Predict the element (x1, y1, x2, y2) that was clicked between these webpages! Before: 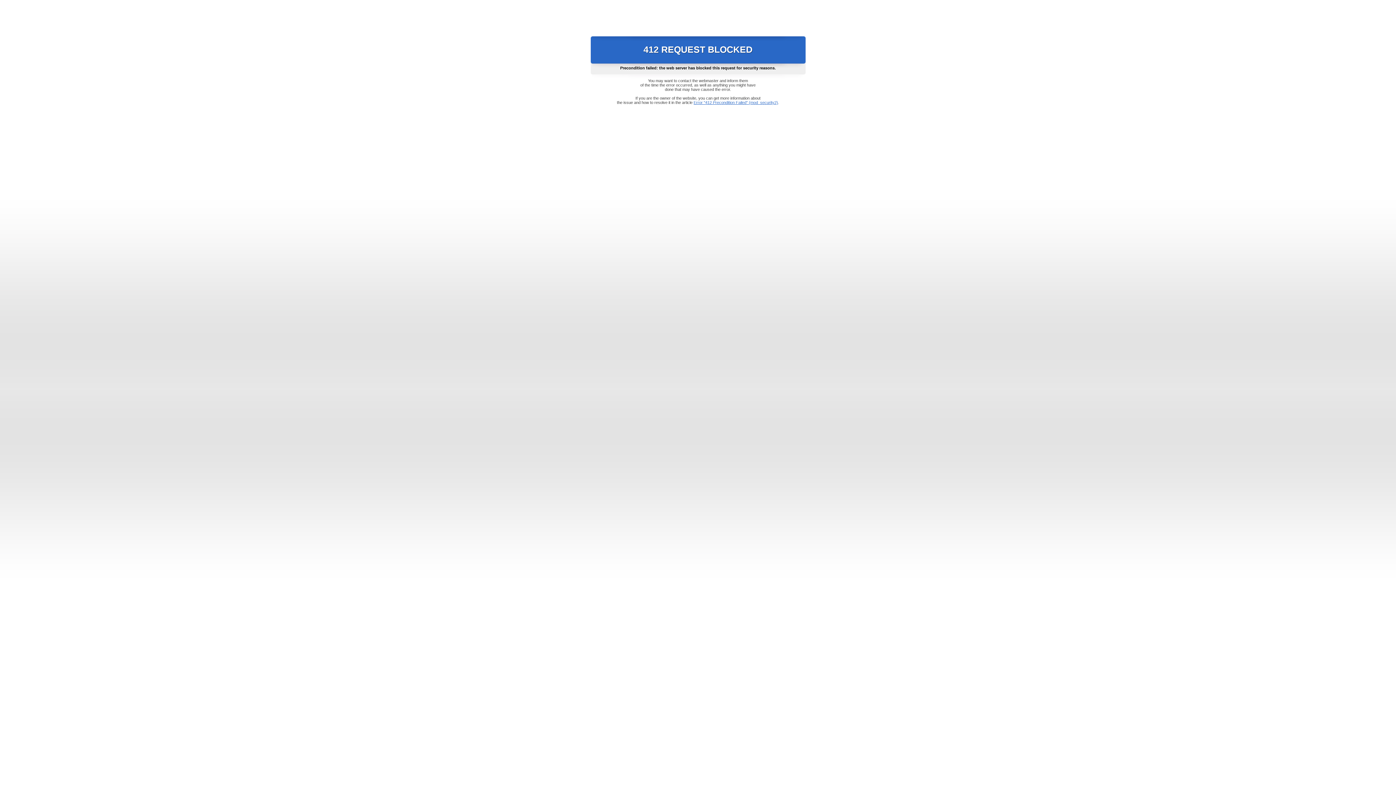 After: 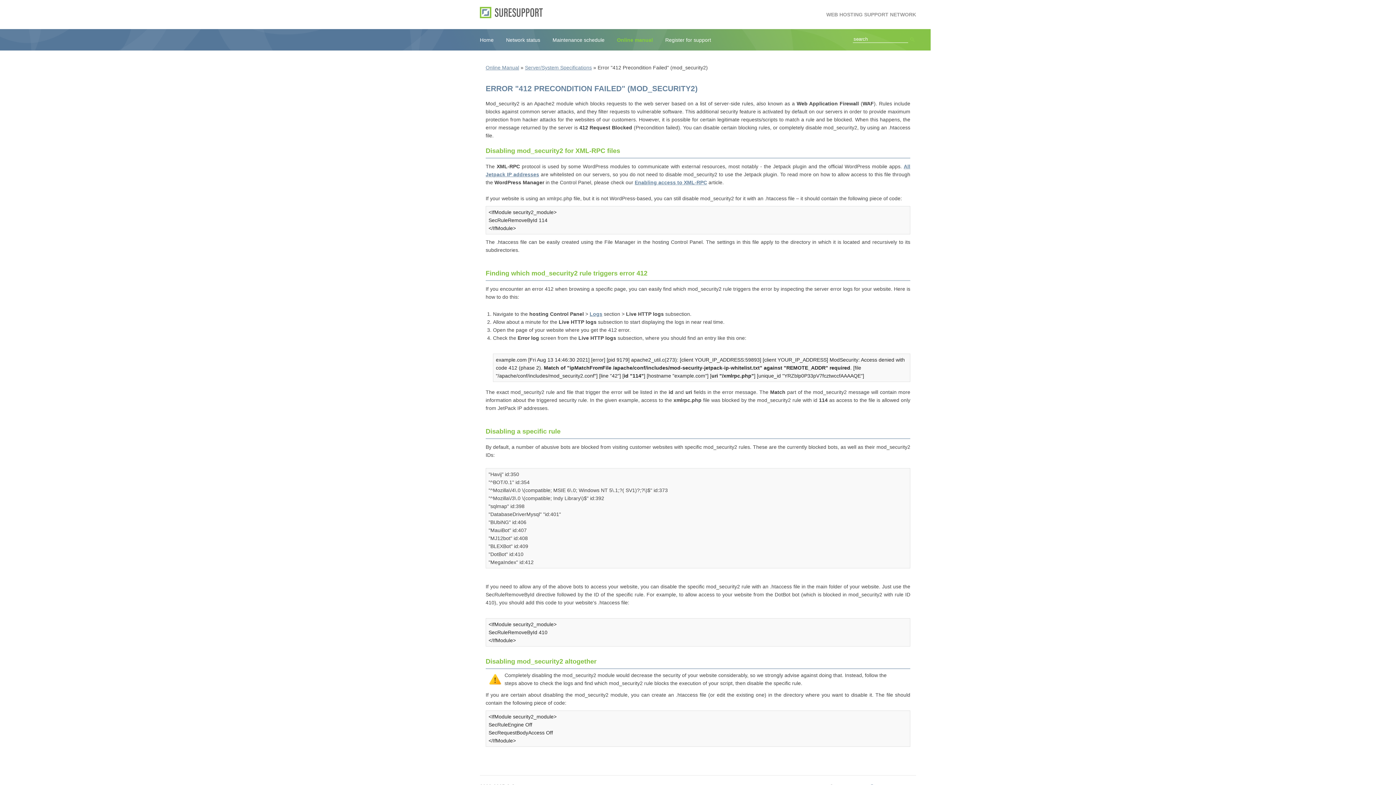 Action: label: Error "412 Precondition Failed" (mod_security2) bbox: (693, 100, 778, 104)